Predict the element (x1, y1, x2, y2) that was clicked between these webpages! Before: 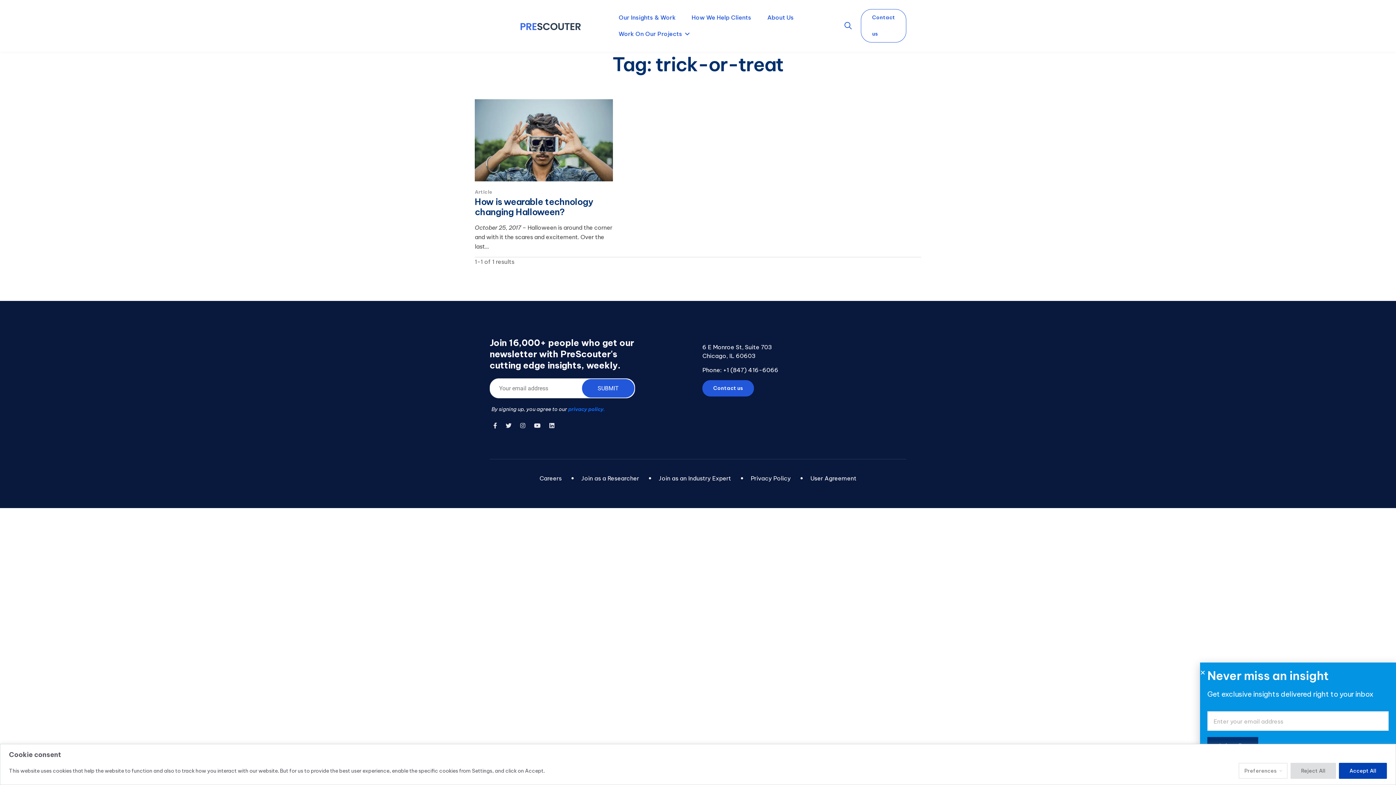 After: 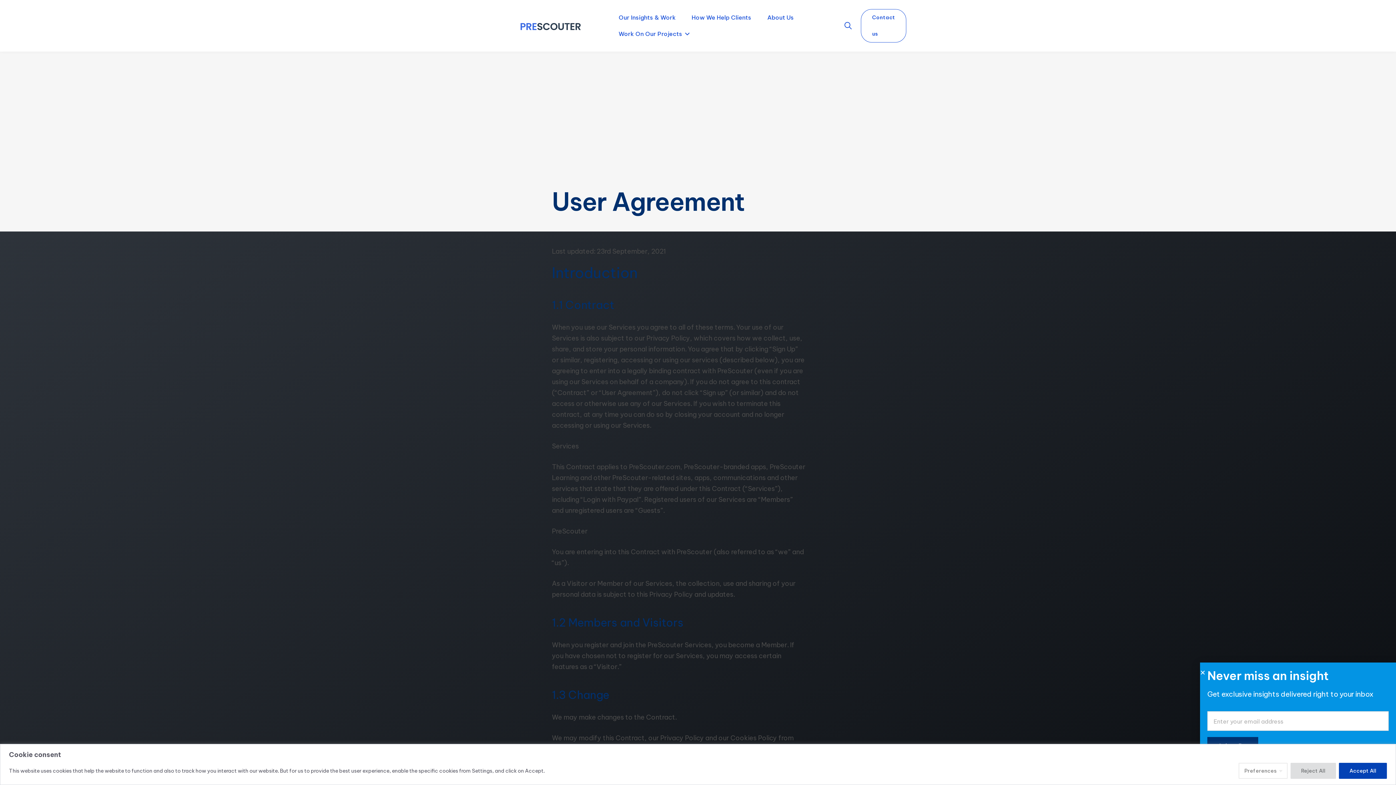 Action: label: User Agreement bbox: (810, 474, 856, 482)